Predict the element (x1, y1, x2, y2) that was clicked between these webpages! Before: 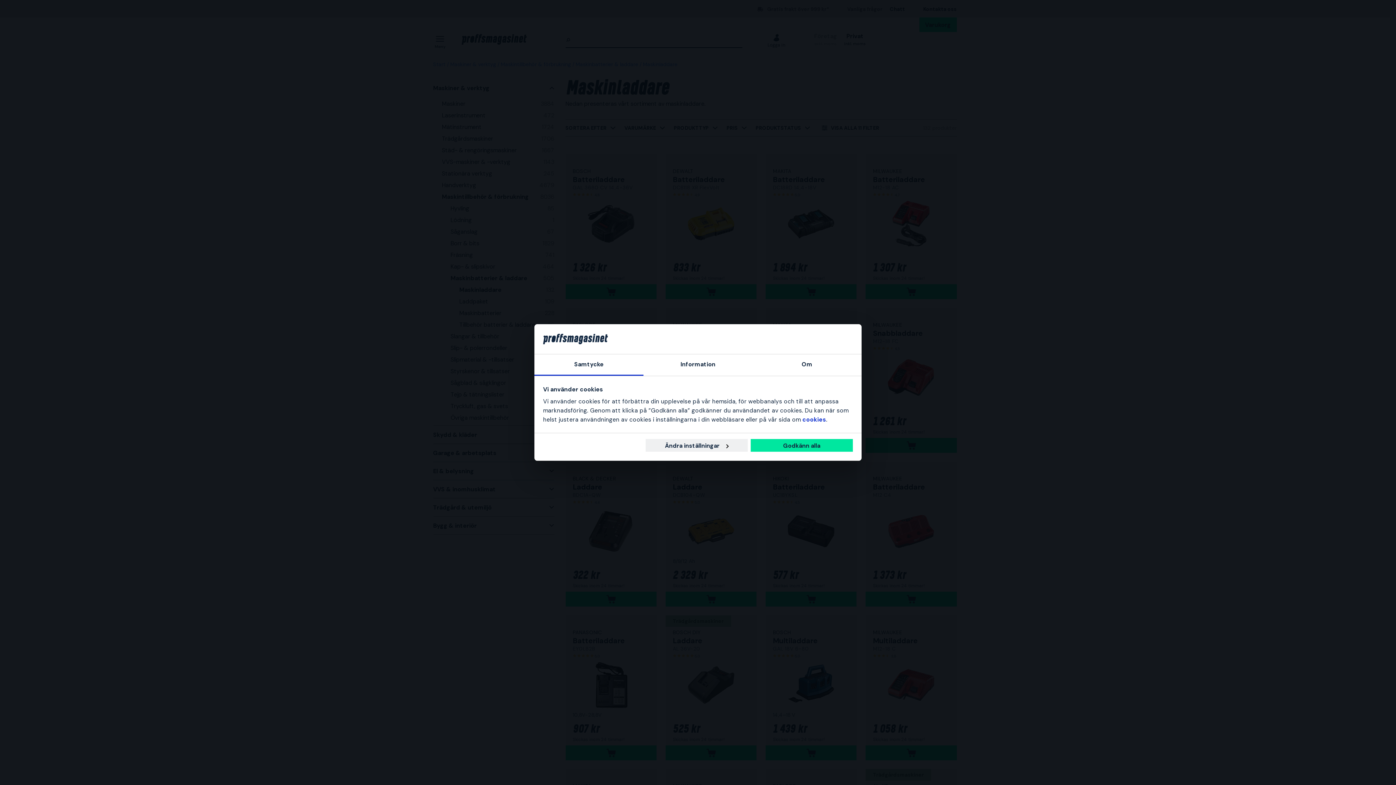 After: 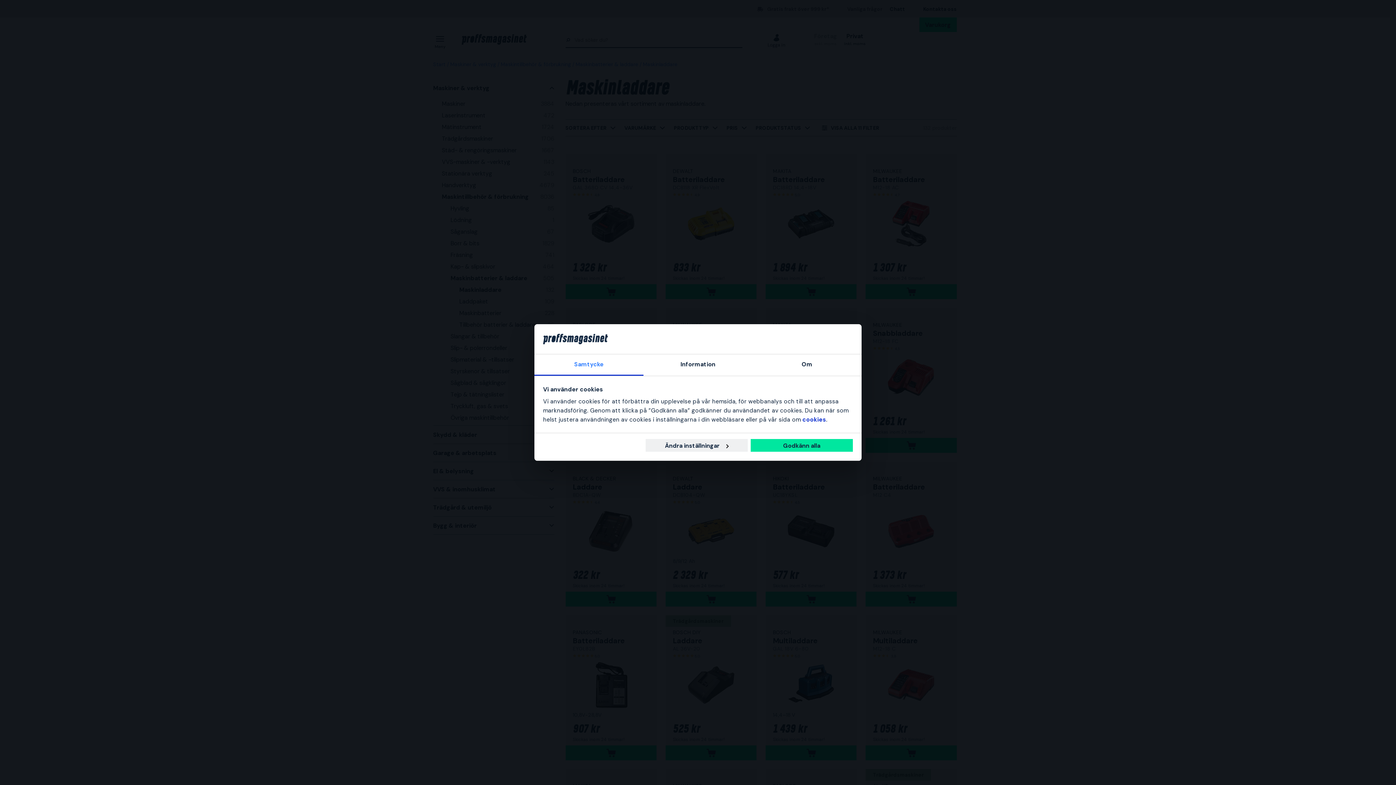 Action: label: Samtycke bbox: (534, 354, 643, 376)